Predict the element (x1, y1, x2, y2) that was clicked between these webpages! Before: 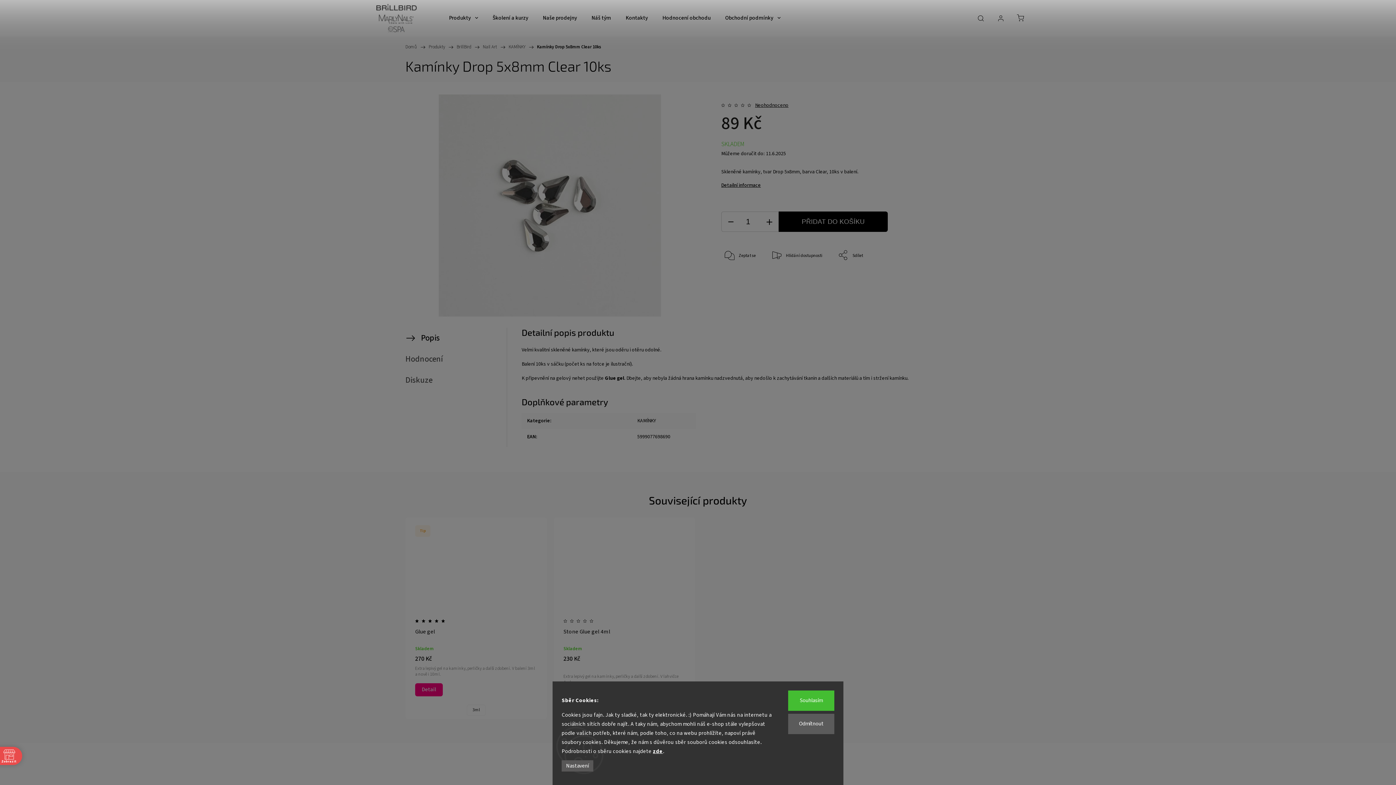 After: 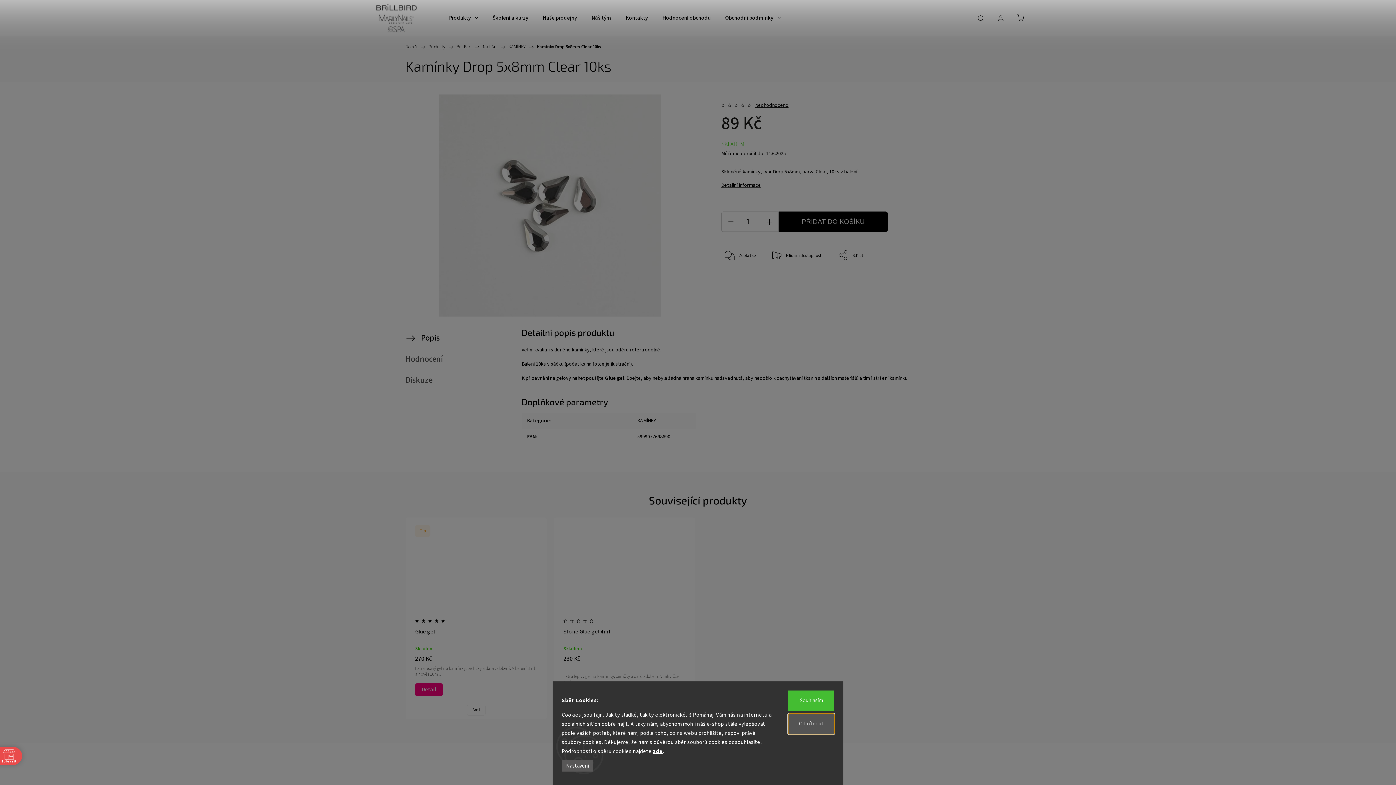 Action: bbox: (788, 714, 834, 734) label: Odmítnout